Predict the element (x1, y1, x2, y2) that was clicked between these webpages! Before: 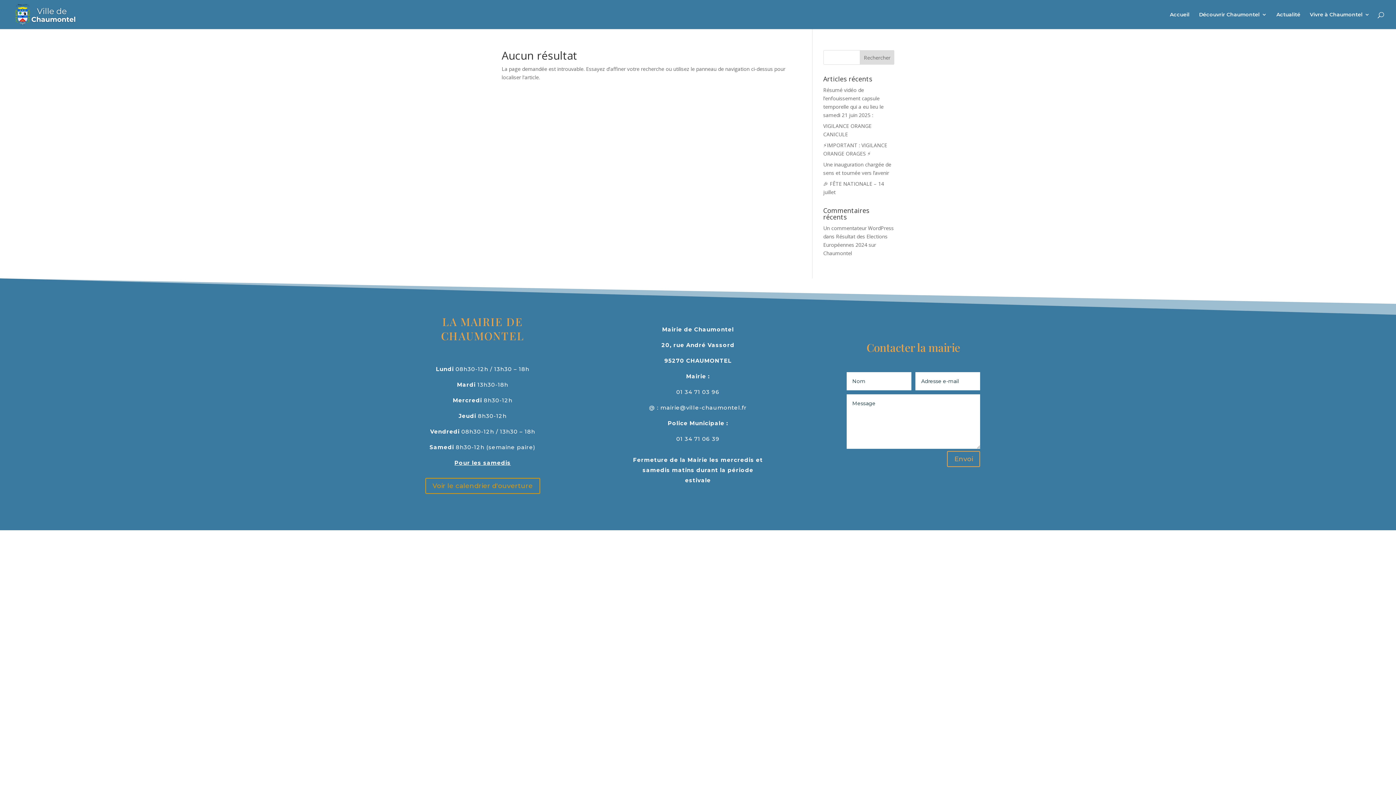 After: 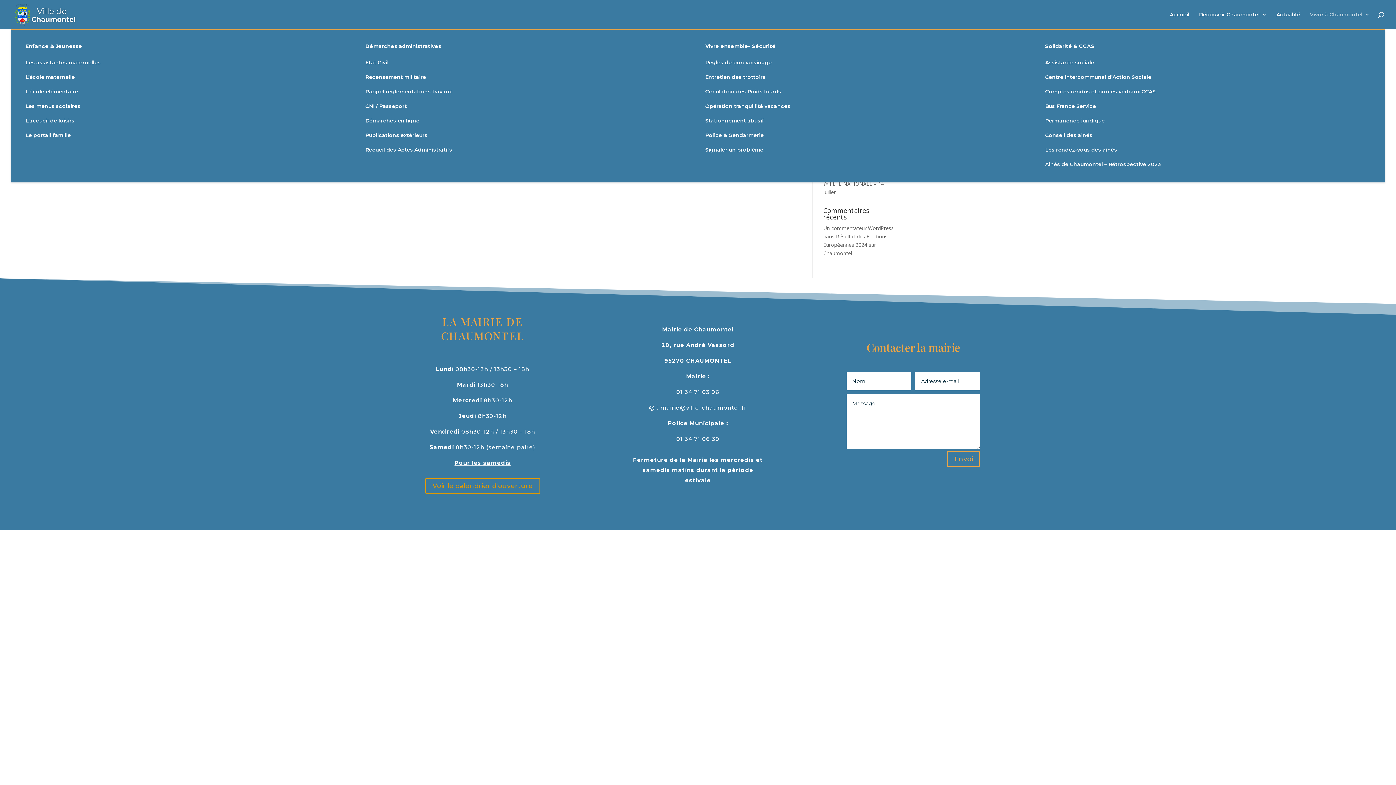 Action: bbox: (1310, 12, 1370, 29) label: Vivre à Chaumontel